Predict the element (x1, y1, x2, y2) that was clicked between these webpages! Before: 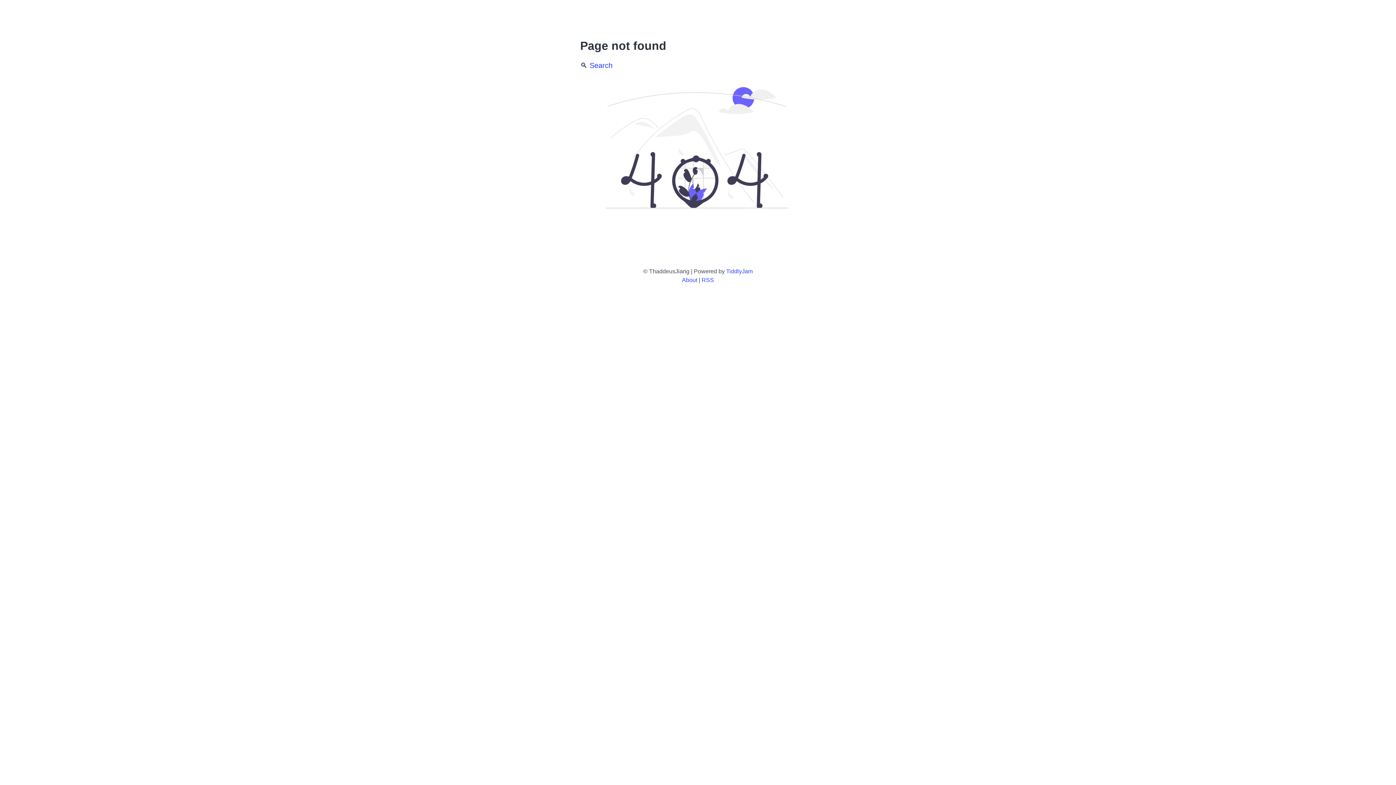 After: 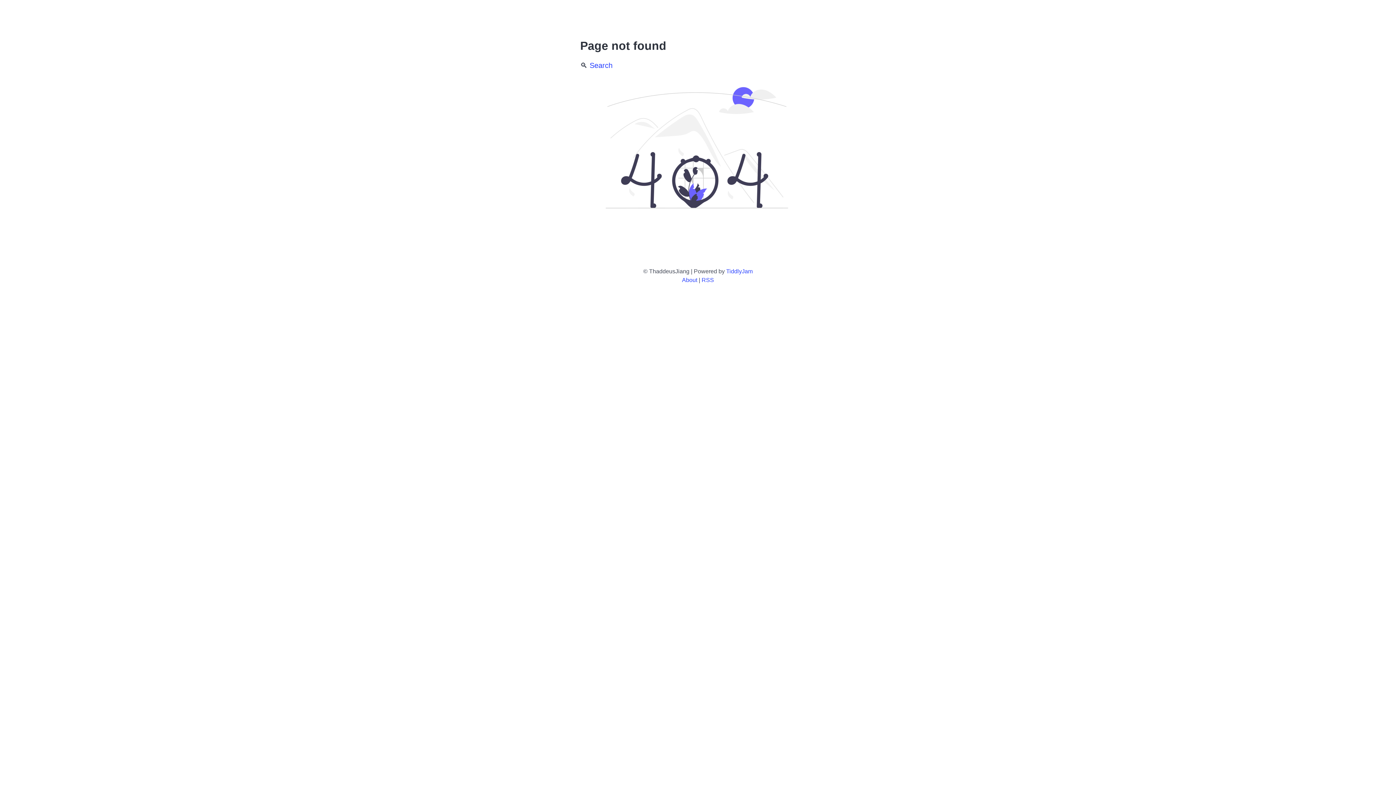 Action: bbox: (726, 268, 752, 274) label: TiddlyJam